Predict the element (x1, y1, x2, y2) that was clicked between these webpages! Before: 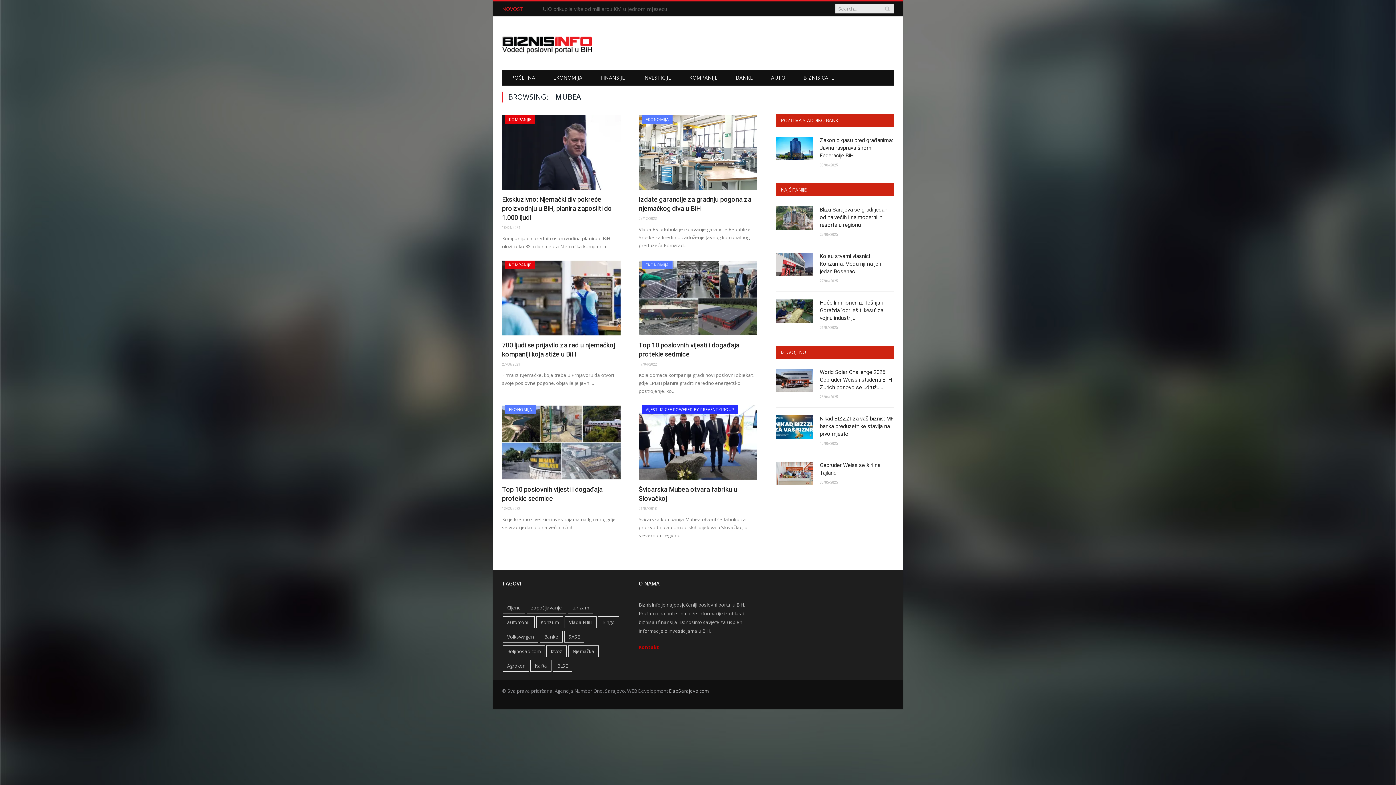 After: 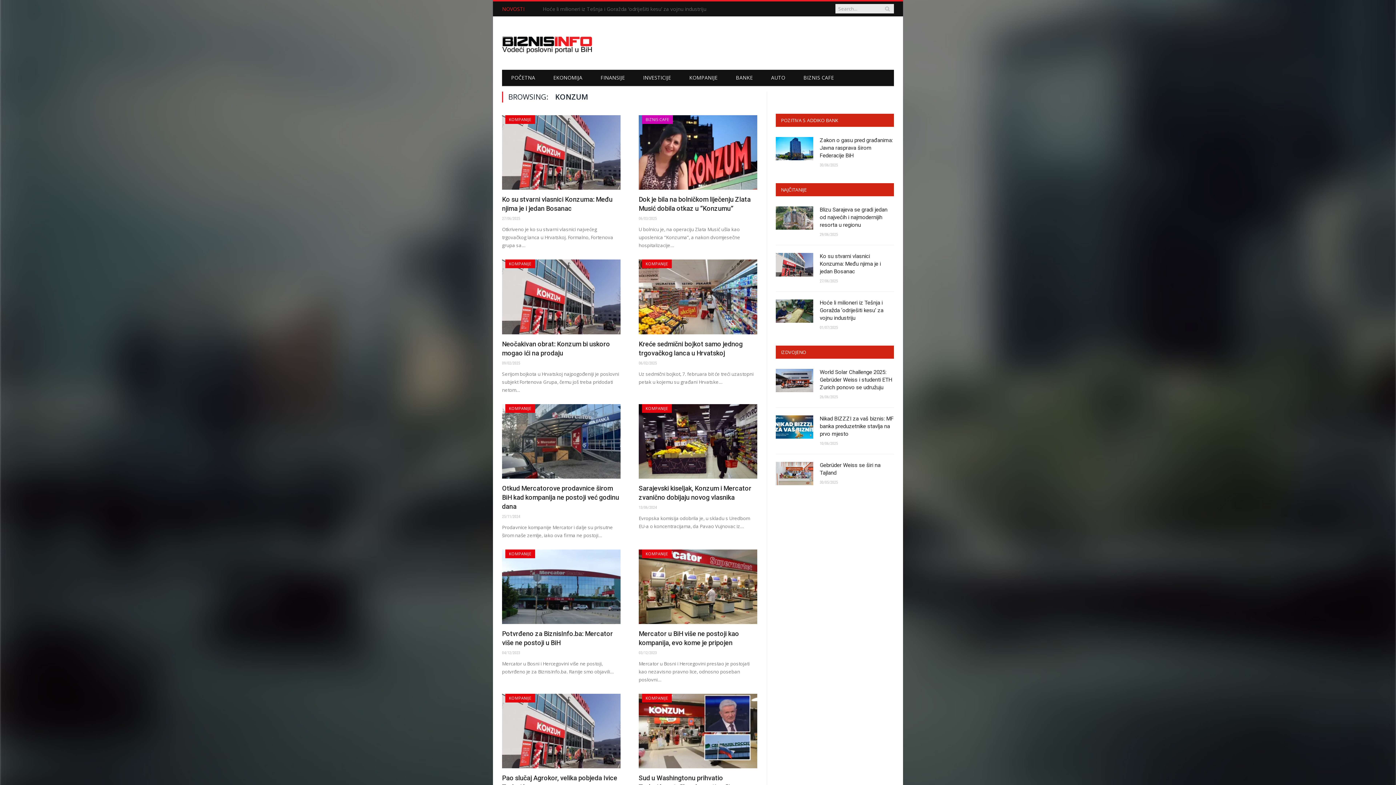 Action: bbox: (536, 616, 563, 628) label: Konzum (239 stavki)